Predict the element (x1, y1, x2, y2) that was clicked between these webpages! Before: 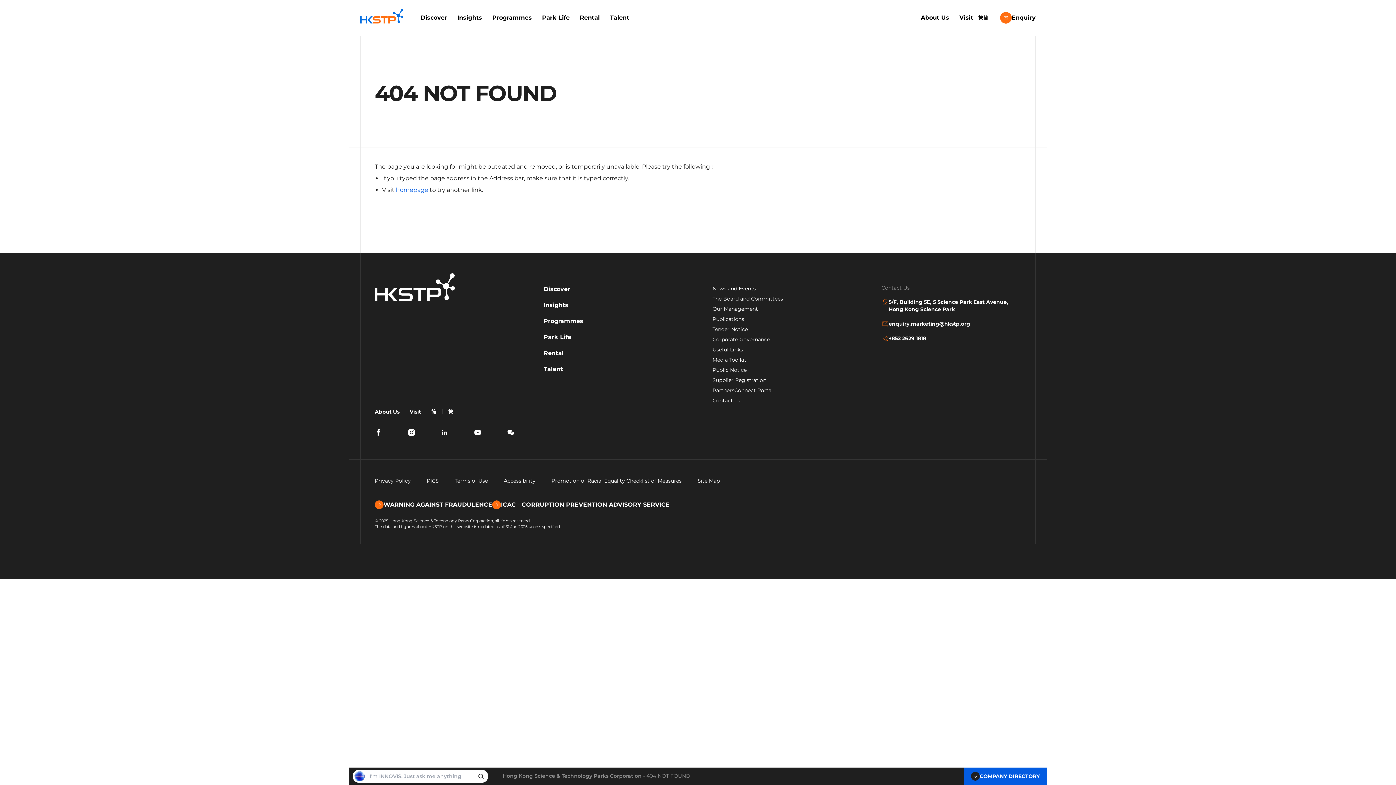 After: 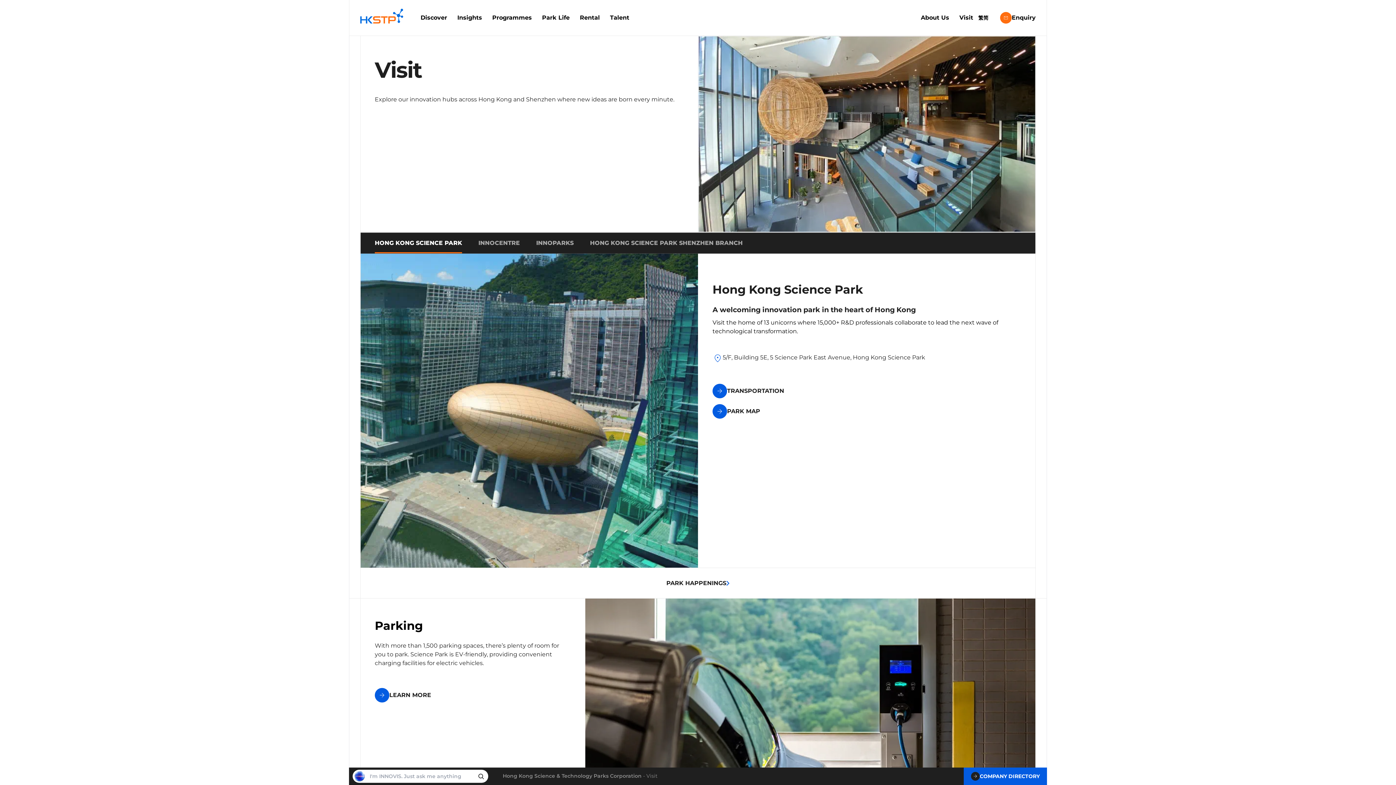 Action: label: Visit bbox: (954, 0, 978, 35)